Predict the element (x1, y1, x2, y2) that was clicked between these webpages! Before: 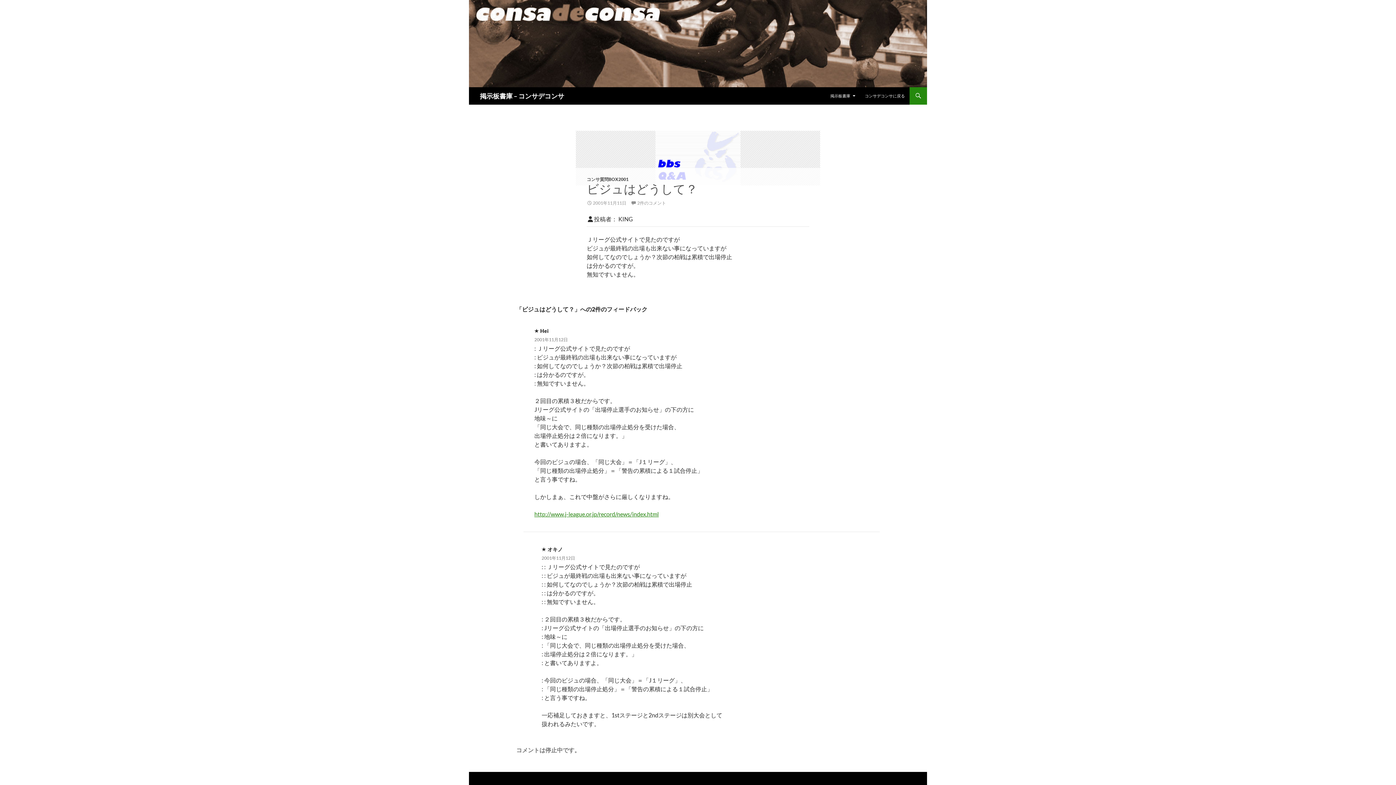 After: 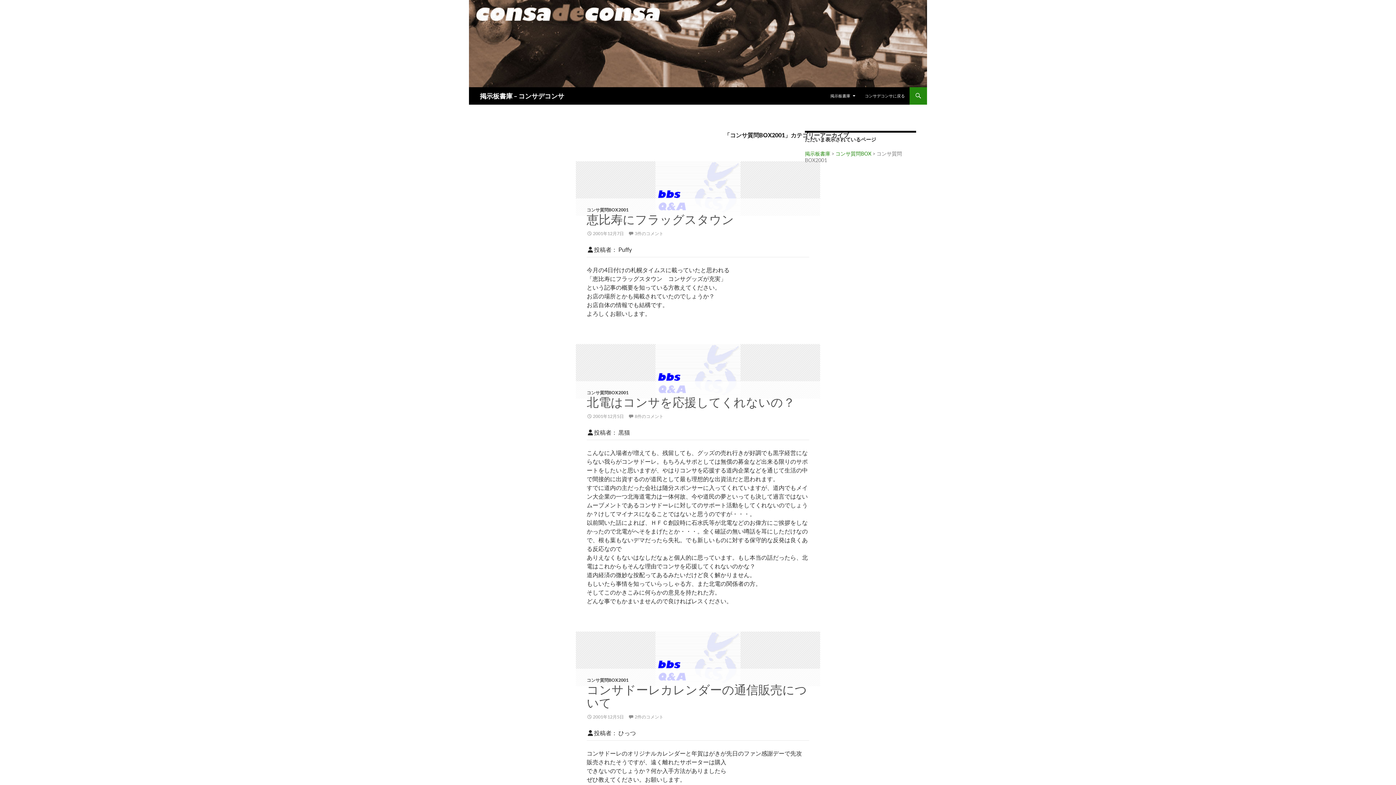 Action: bbox: (586, 176, 628, 182) label: コンサ質問BOX2001